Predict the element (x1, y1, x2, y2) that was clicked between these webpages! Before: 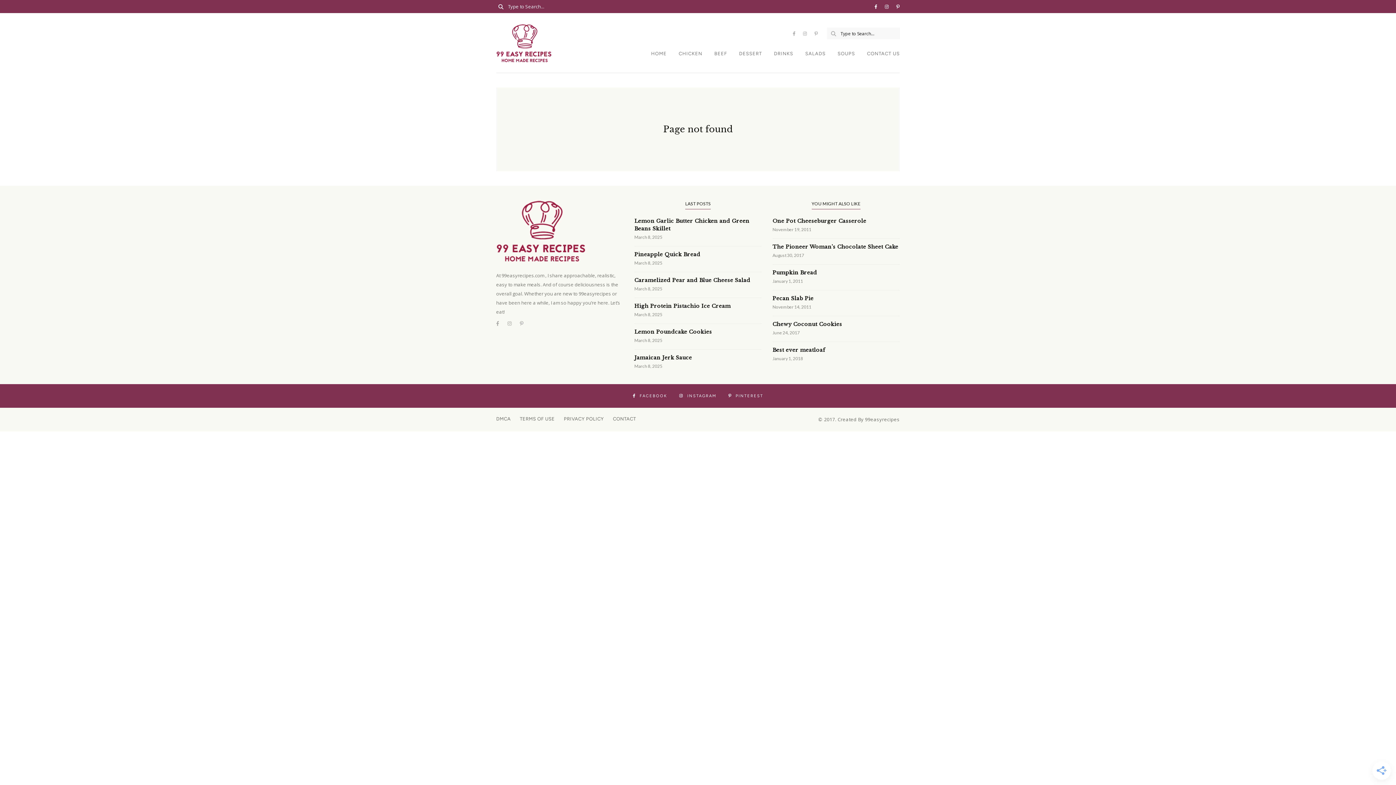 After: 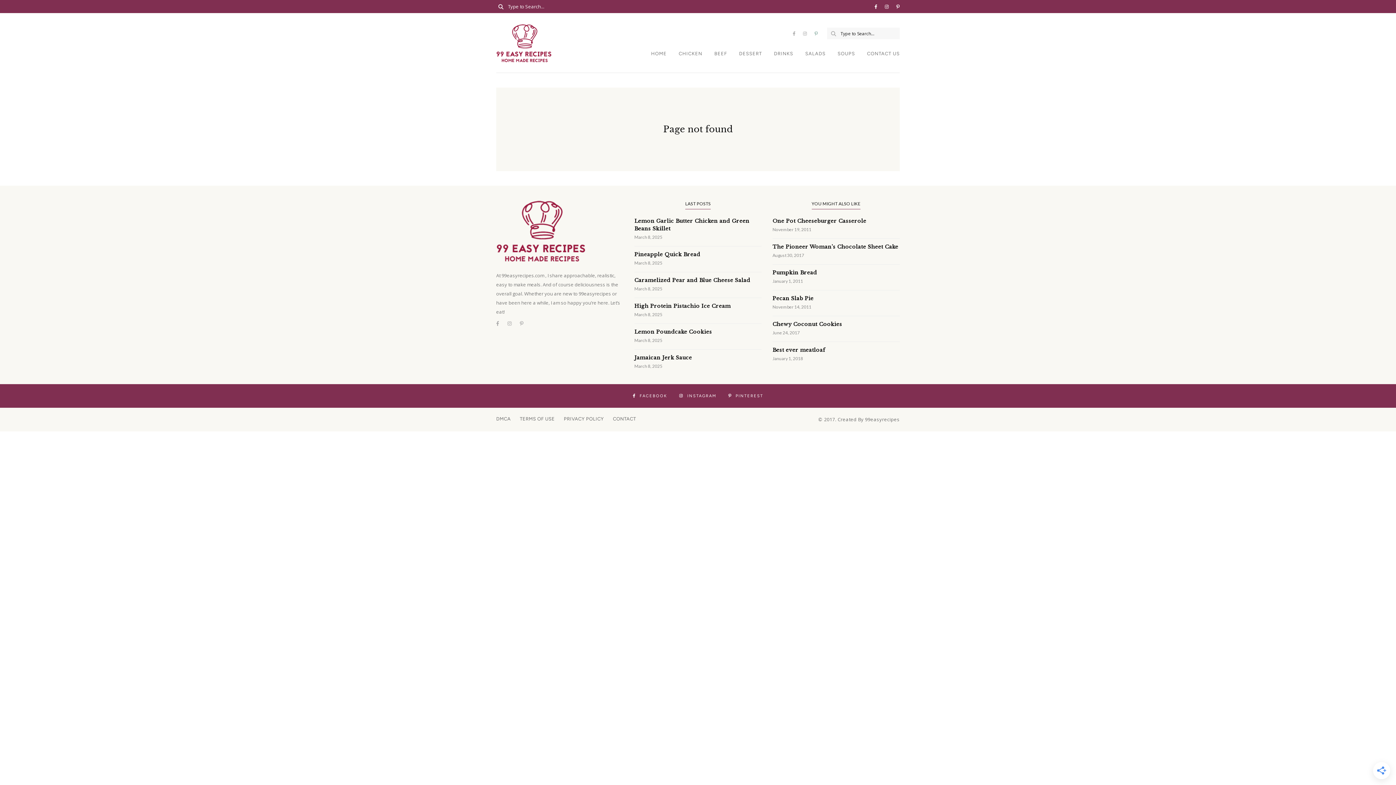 Action: bbox: (814, 30, 818, 36)